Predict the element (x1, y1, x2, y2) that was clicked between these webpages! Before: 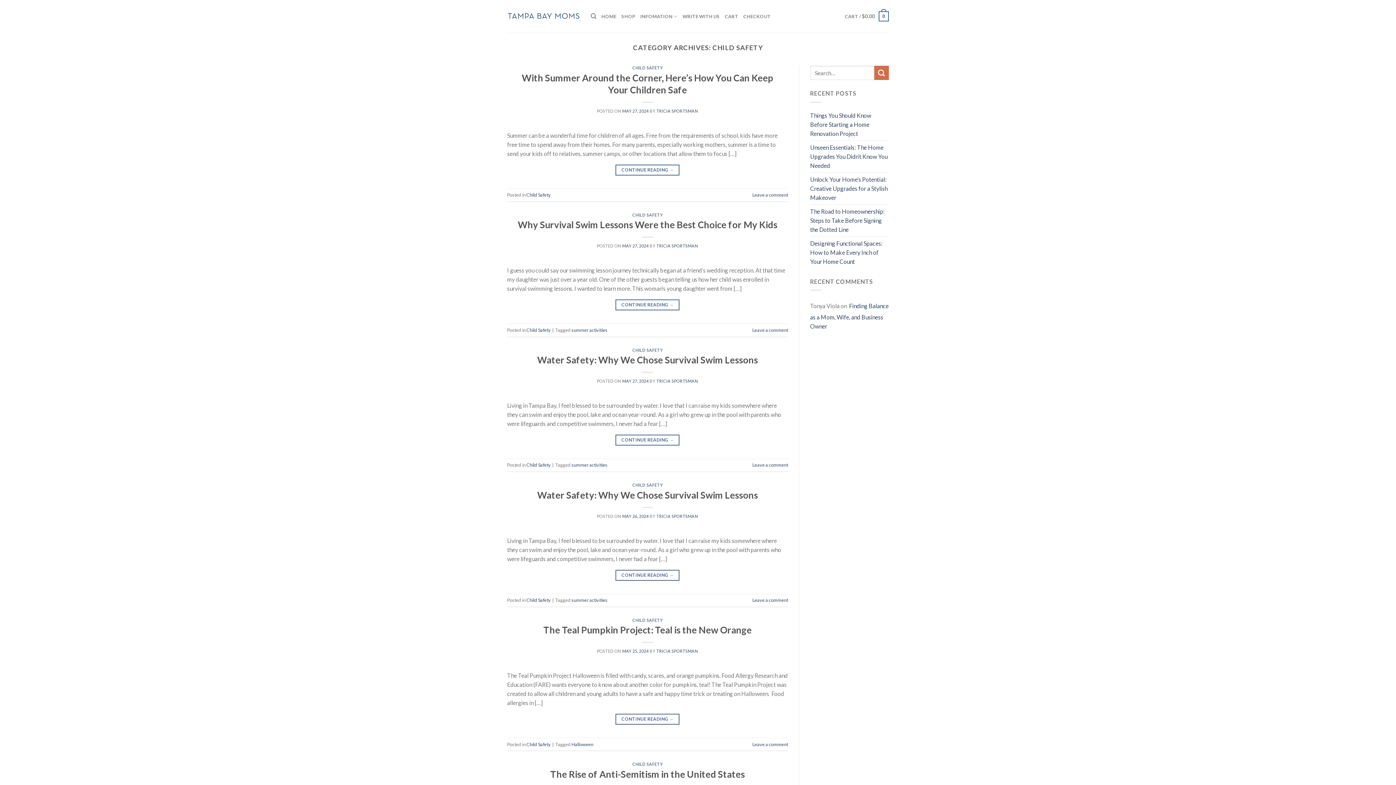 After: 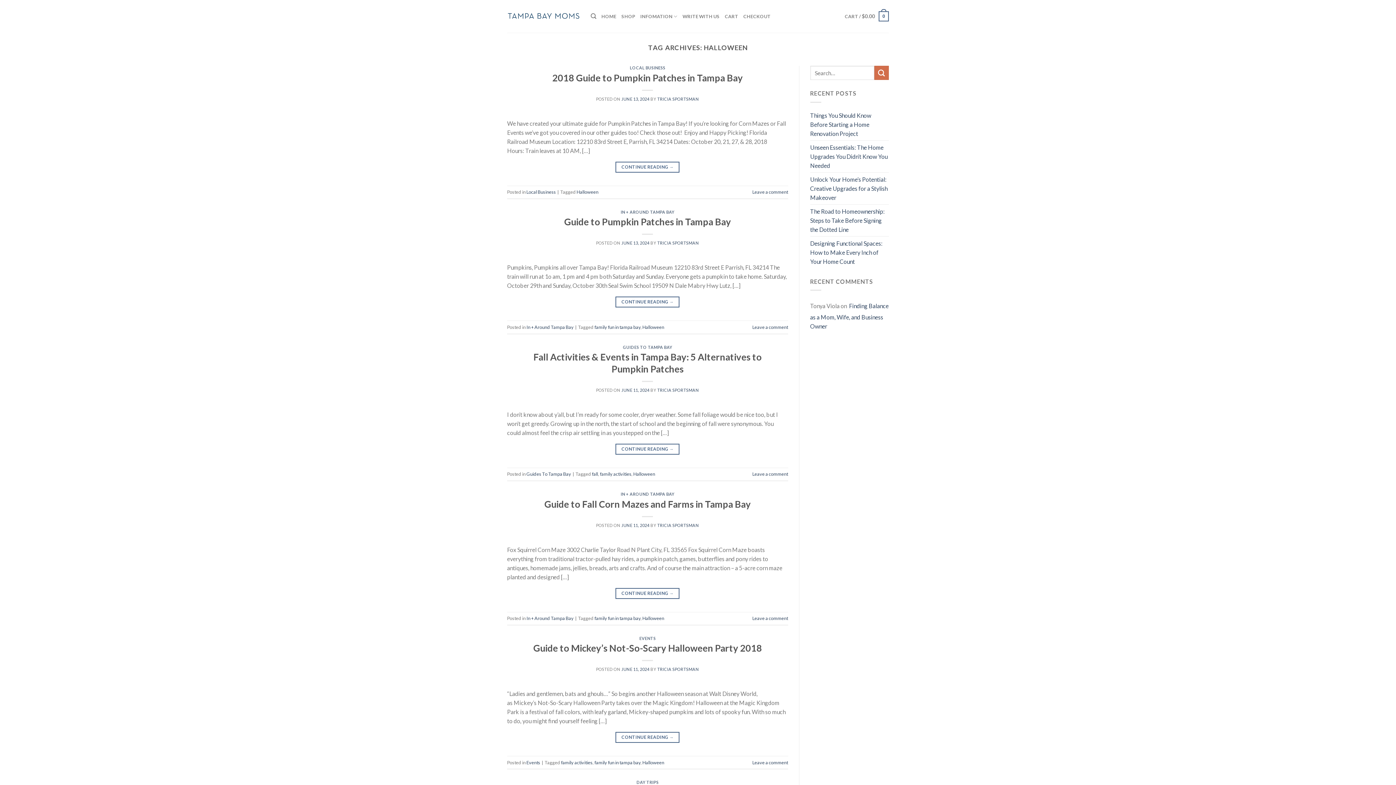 Action: label: Halloween bbox: (571, 741, 593, 747)